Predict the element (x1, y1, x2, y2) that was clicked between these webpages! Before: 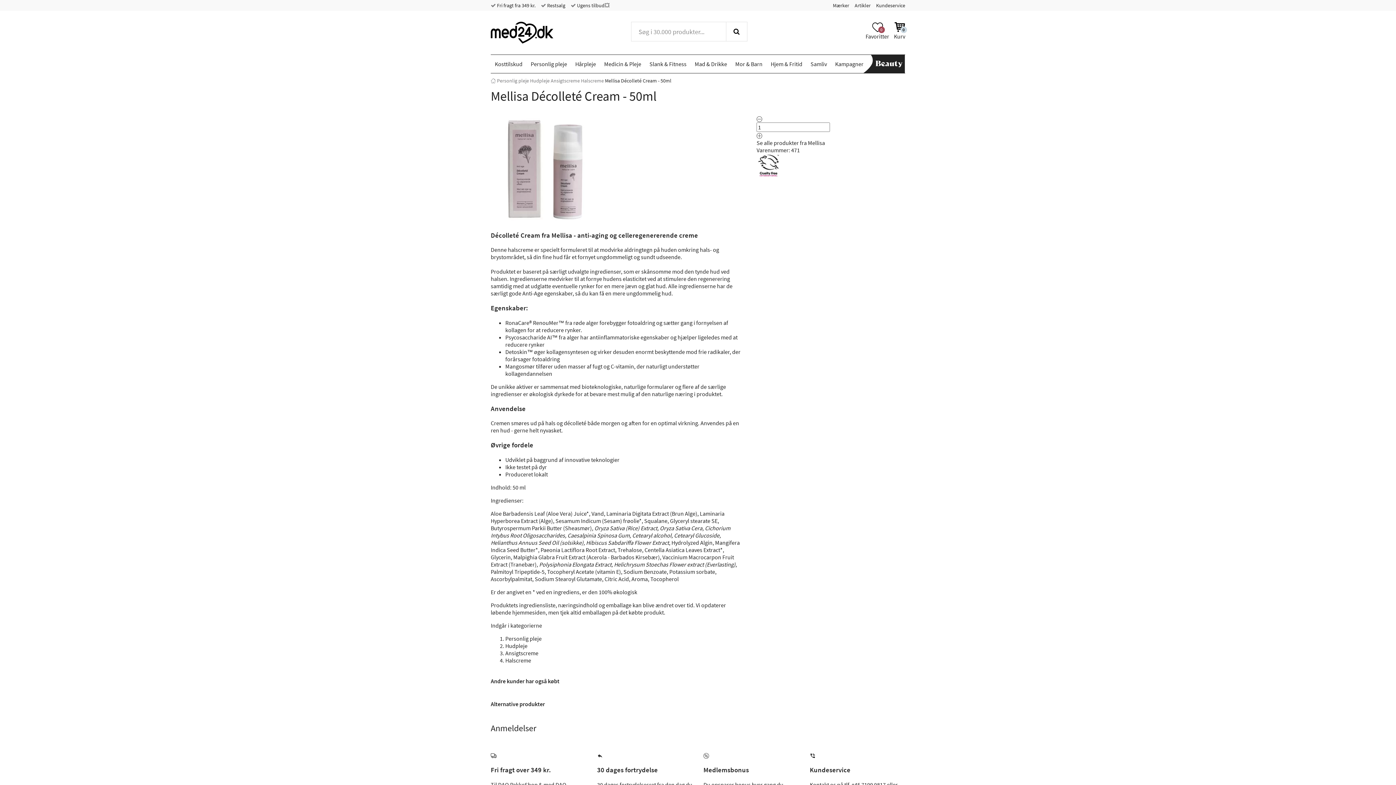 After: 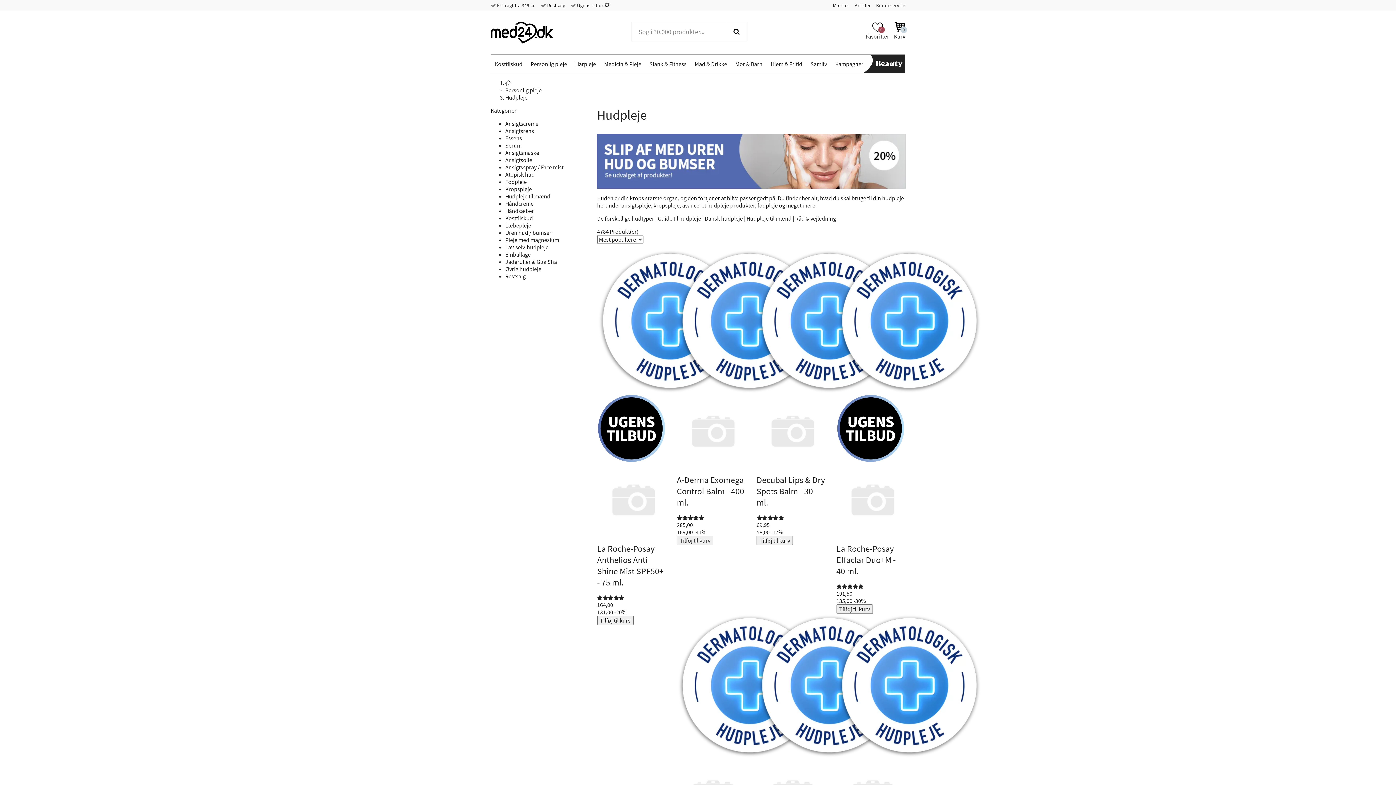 Action: bbox: (530, 77, 549, 84) label: Hudpleje